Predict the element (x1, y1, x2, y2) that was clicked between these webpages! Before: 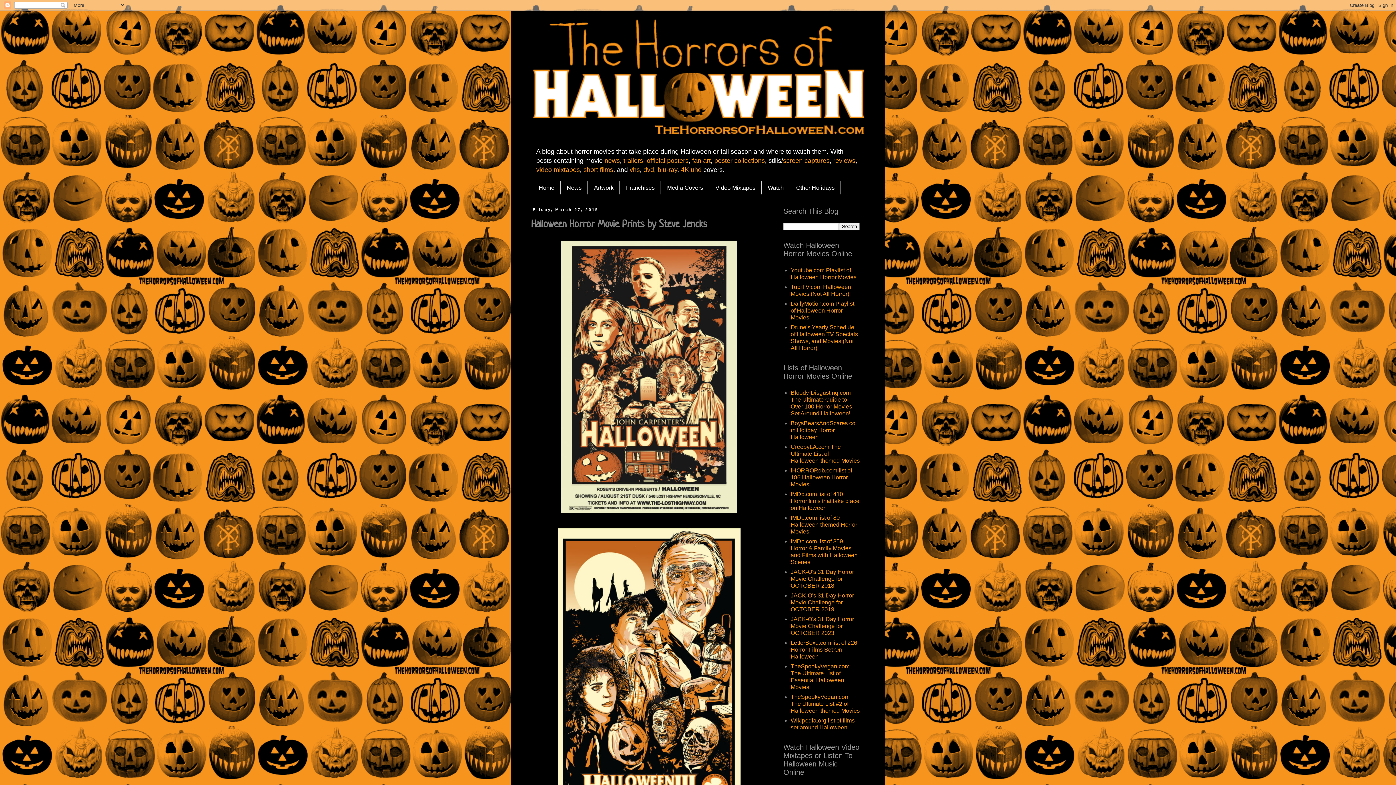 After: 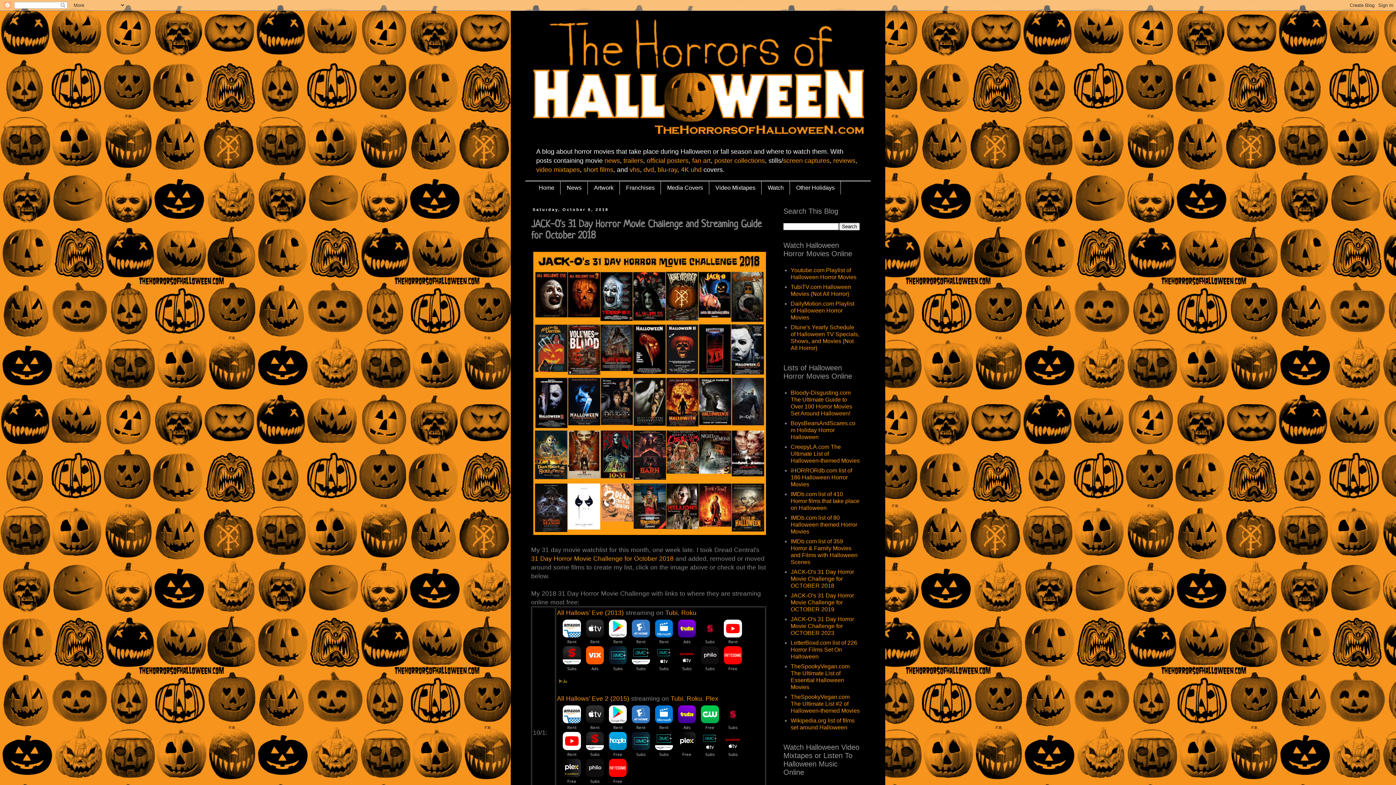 Action: bbox: (790, 569, 854, 589) label: JACK-O's 31 Day Horror Movie Challenge for OCTOBER 2018